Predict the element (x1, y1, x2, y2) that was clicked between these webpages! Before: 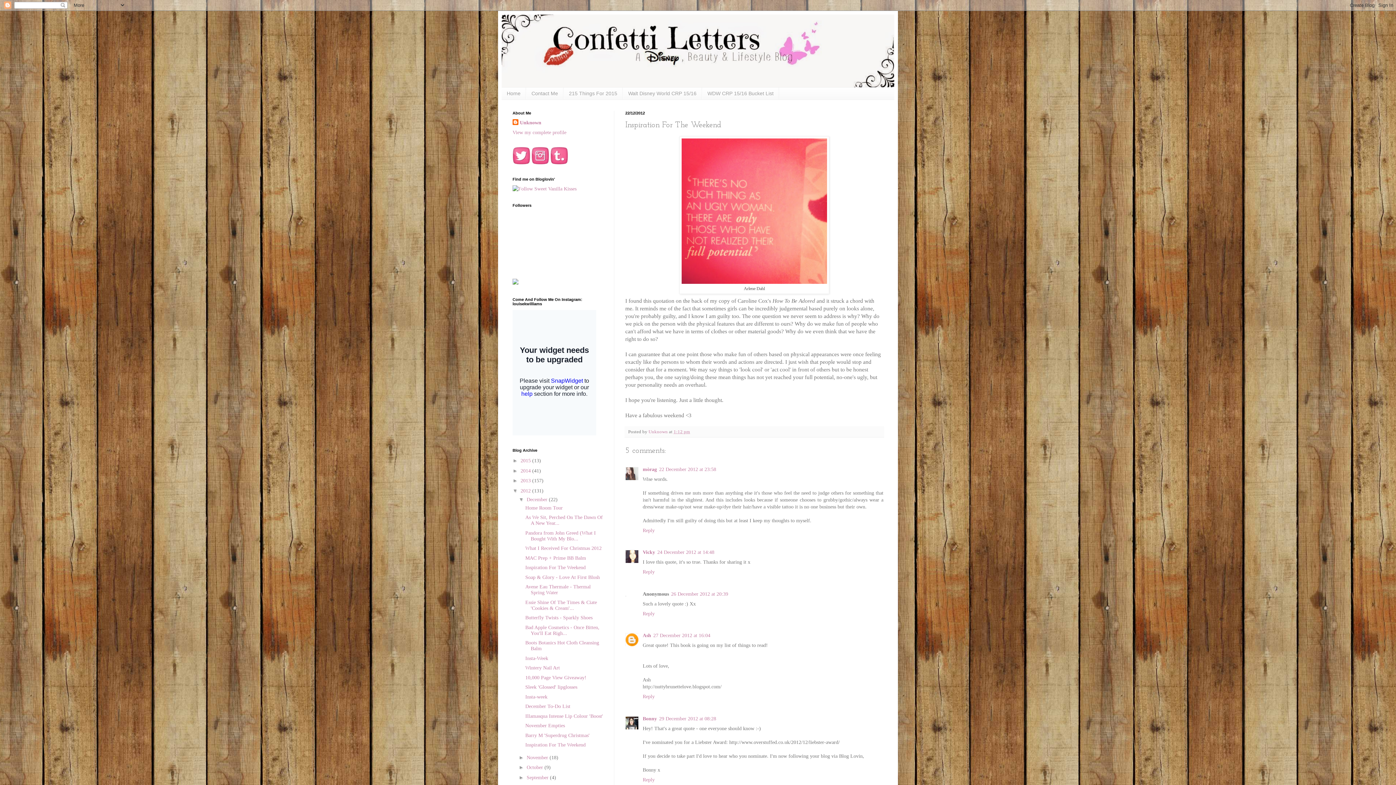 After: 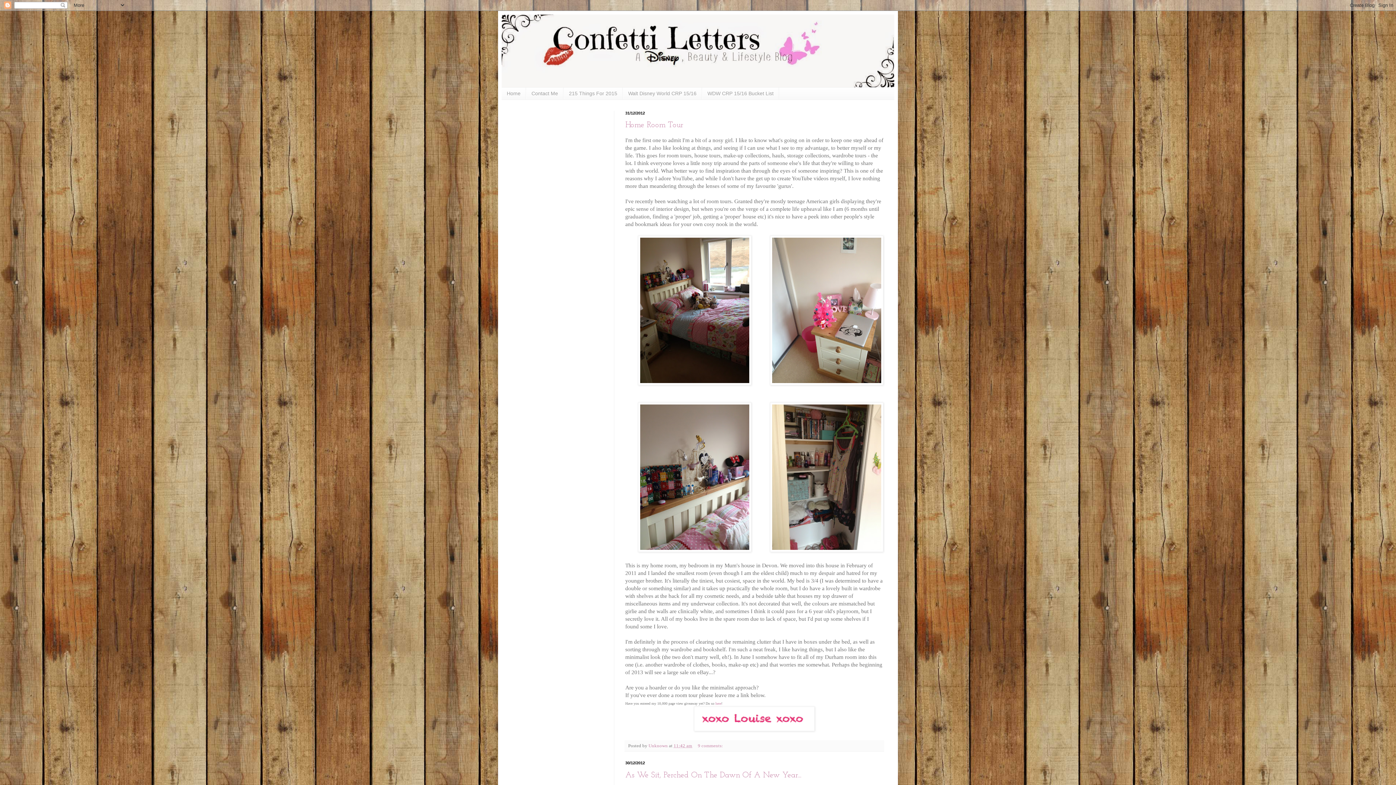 Action: label: December  bbox: (526, 497, 549, 502)